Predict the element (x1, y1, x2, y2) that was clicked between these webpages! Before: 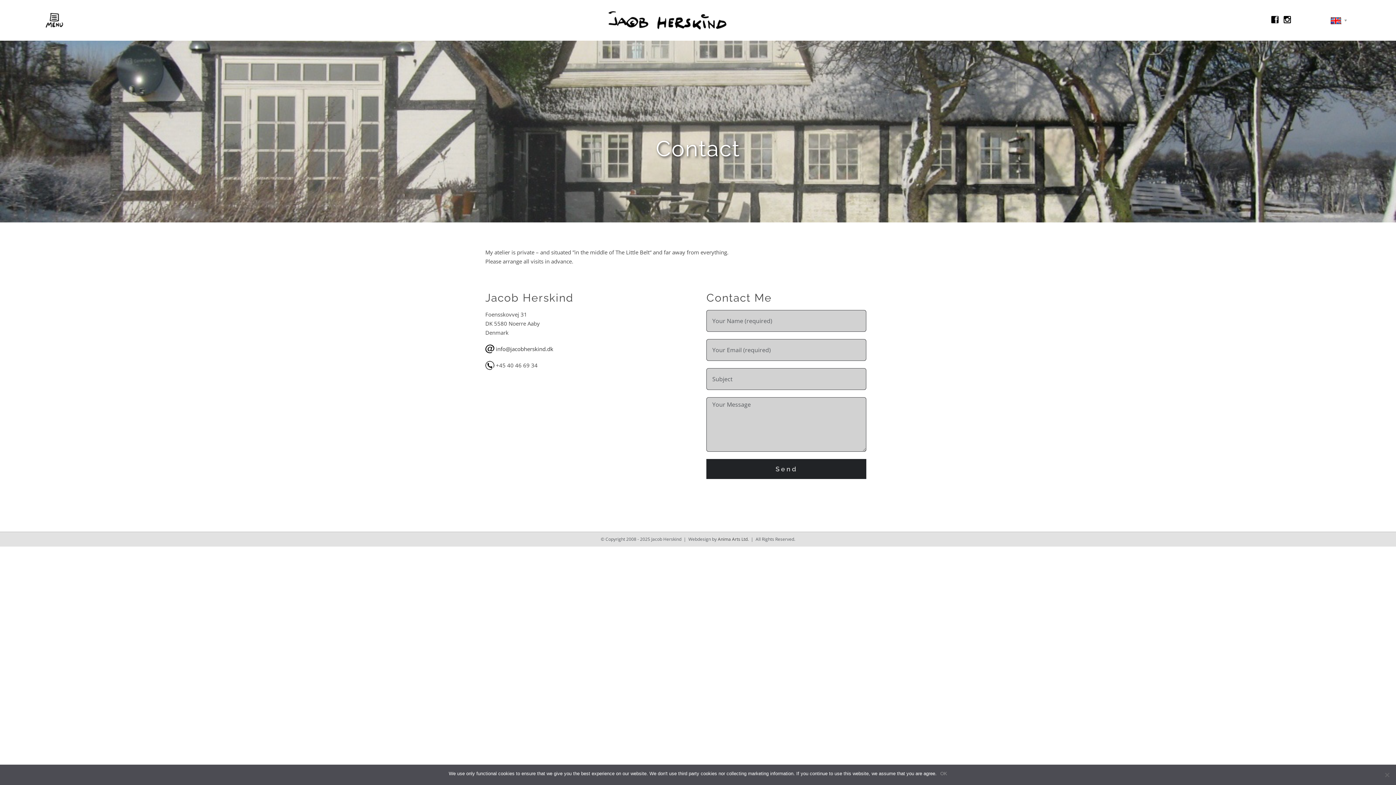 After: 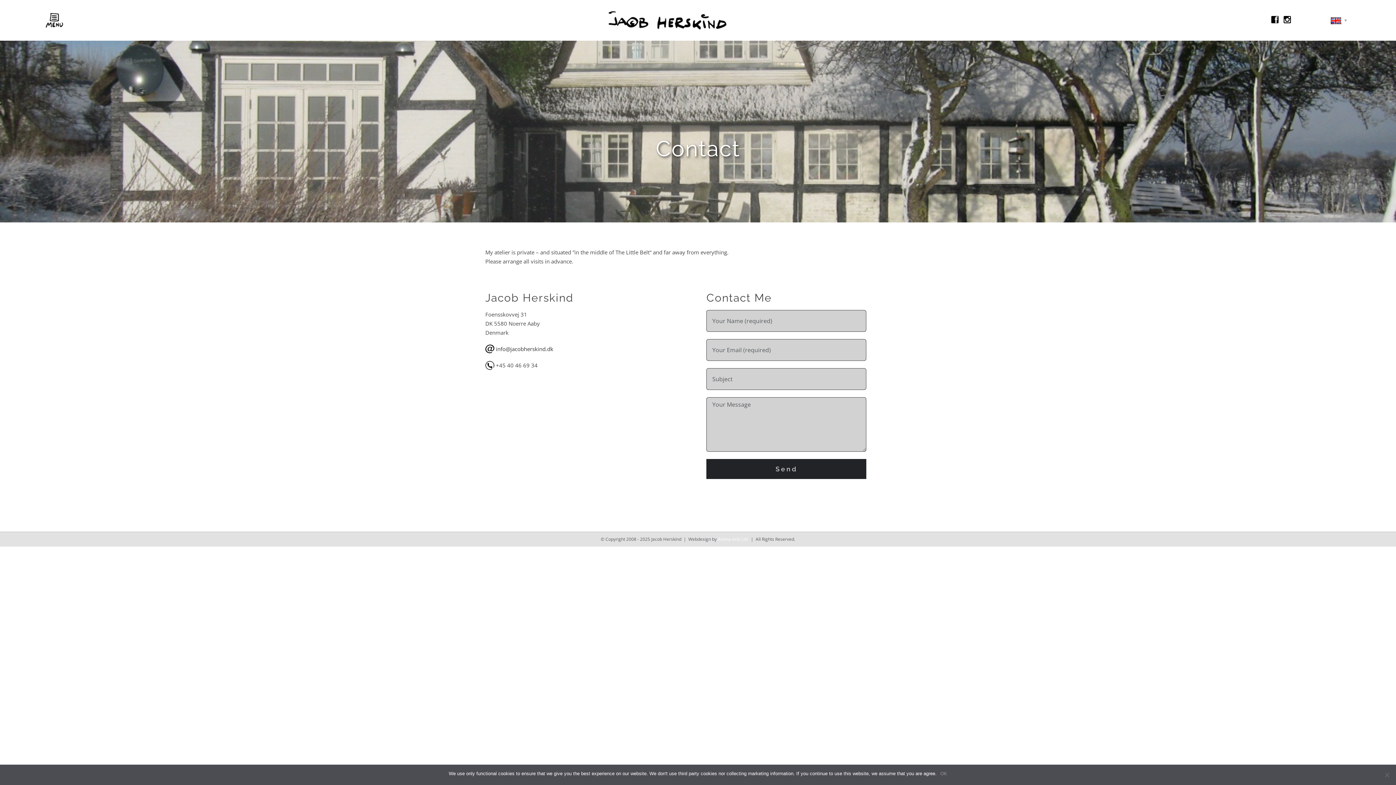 Action: label: Anima Arts Ltd. bbox: (718, 536, 748, 542)